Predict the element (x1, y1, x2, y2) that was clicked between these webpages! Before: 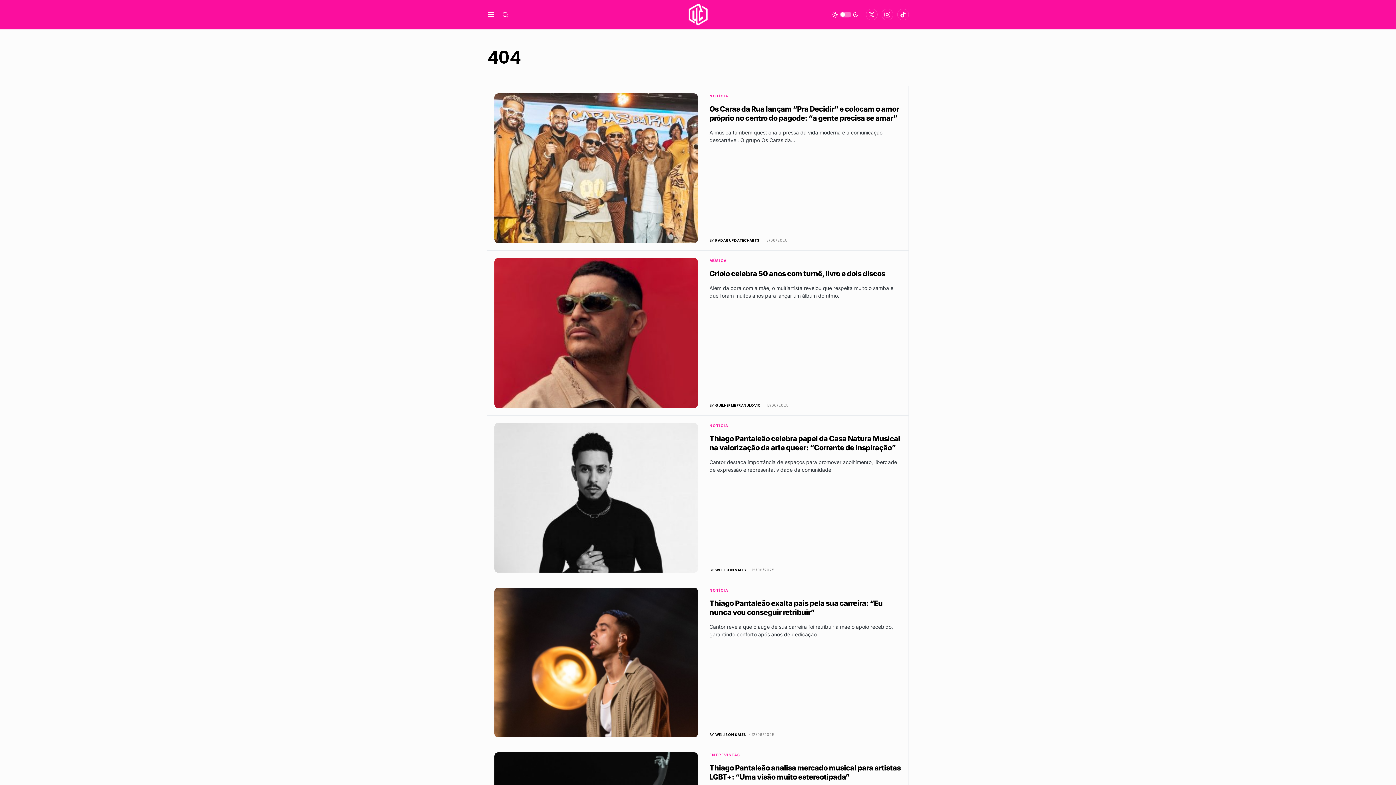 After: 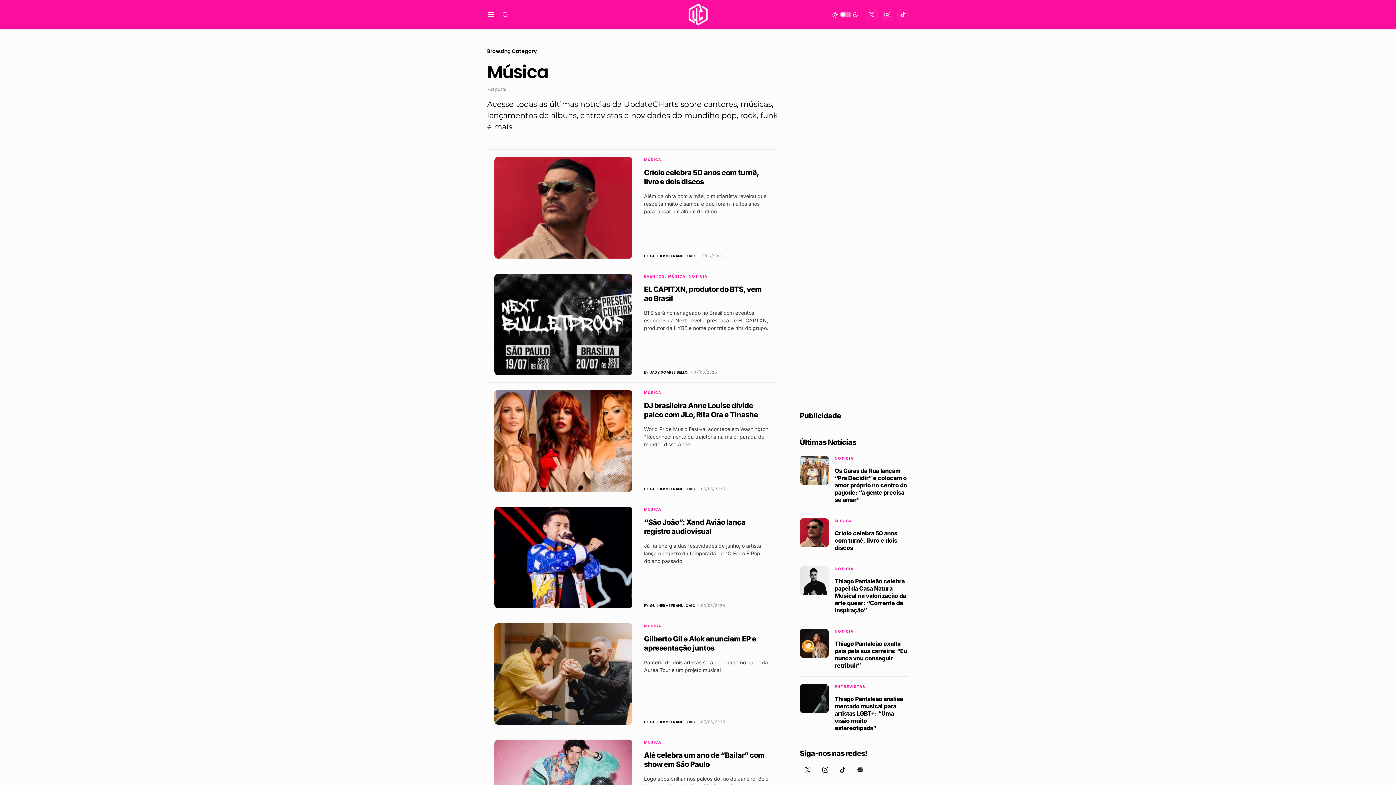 Action: label: MÚSICA bbox: (709, 258, 726, 263)